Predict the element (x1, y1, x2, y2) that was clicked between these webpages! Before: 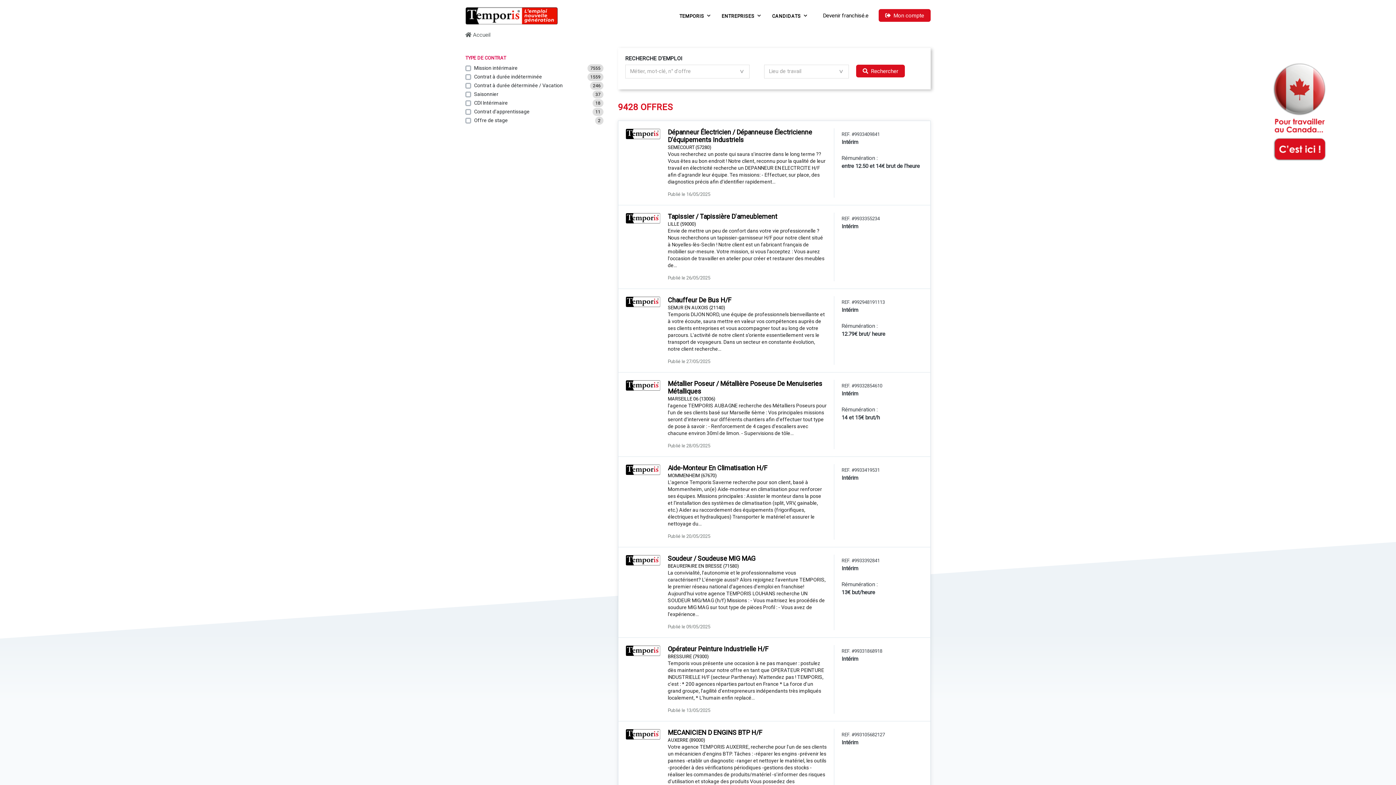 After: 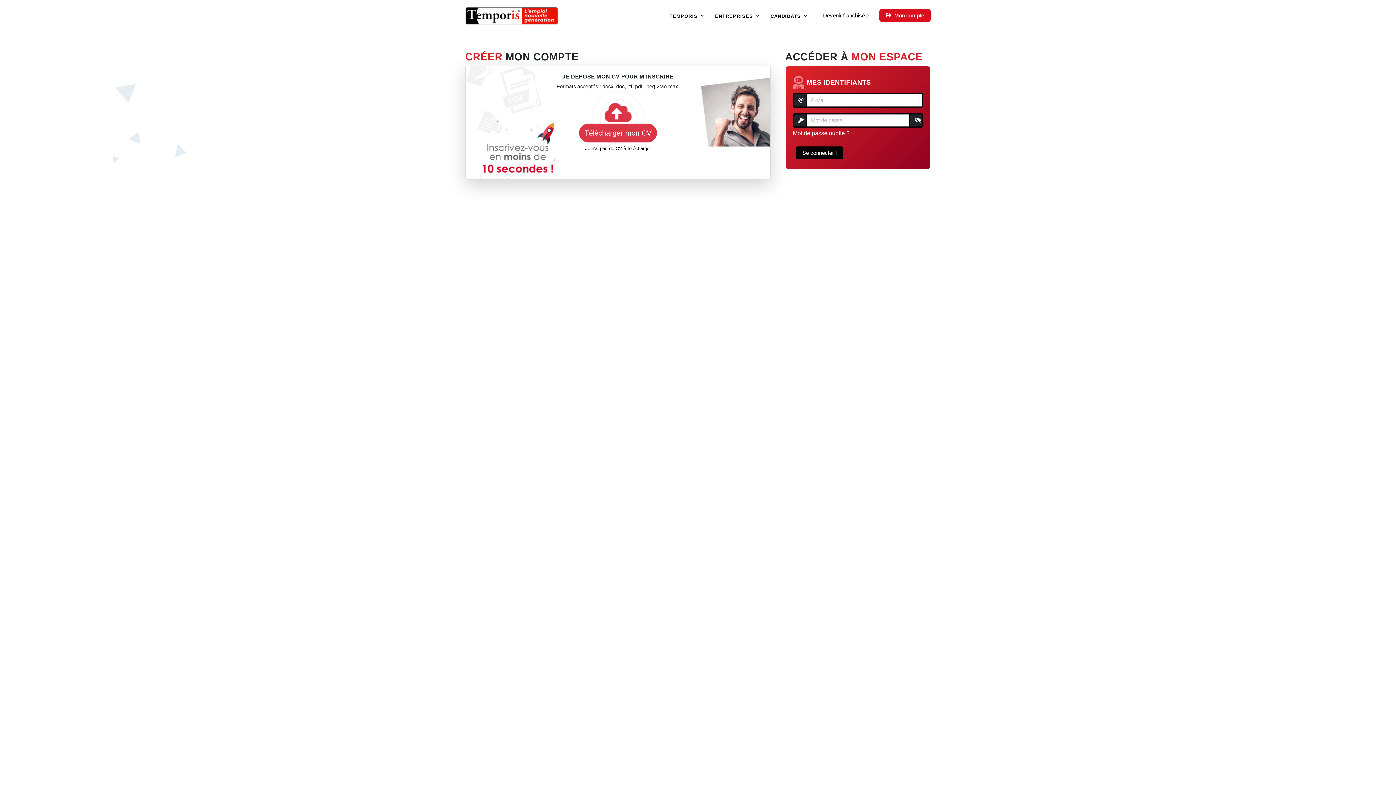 Action: bbox: (878, 9, 930, 21) label: Mon compte